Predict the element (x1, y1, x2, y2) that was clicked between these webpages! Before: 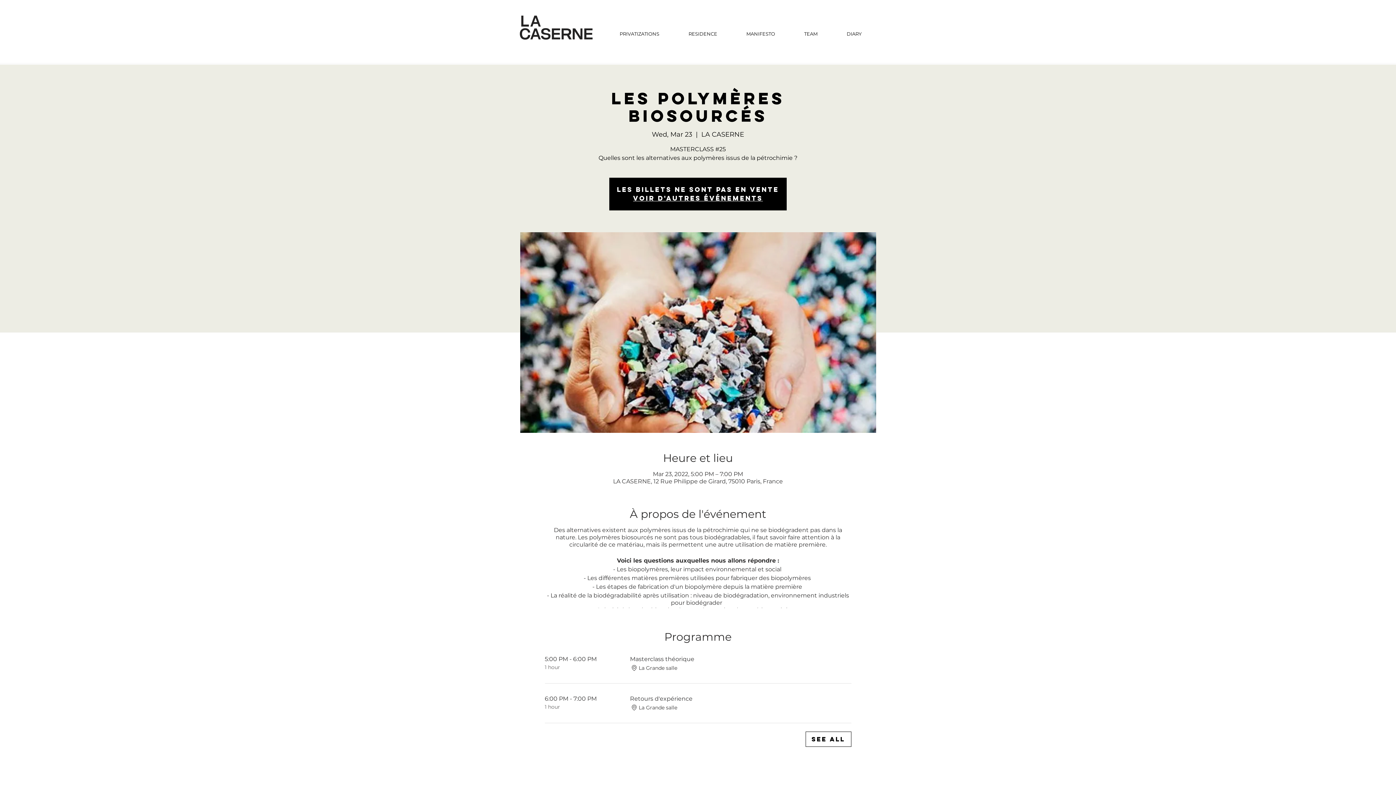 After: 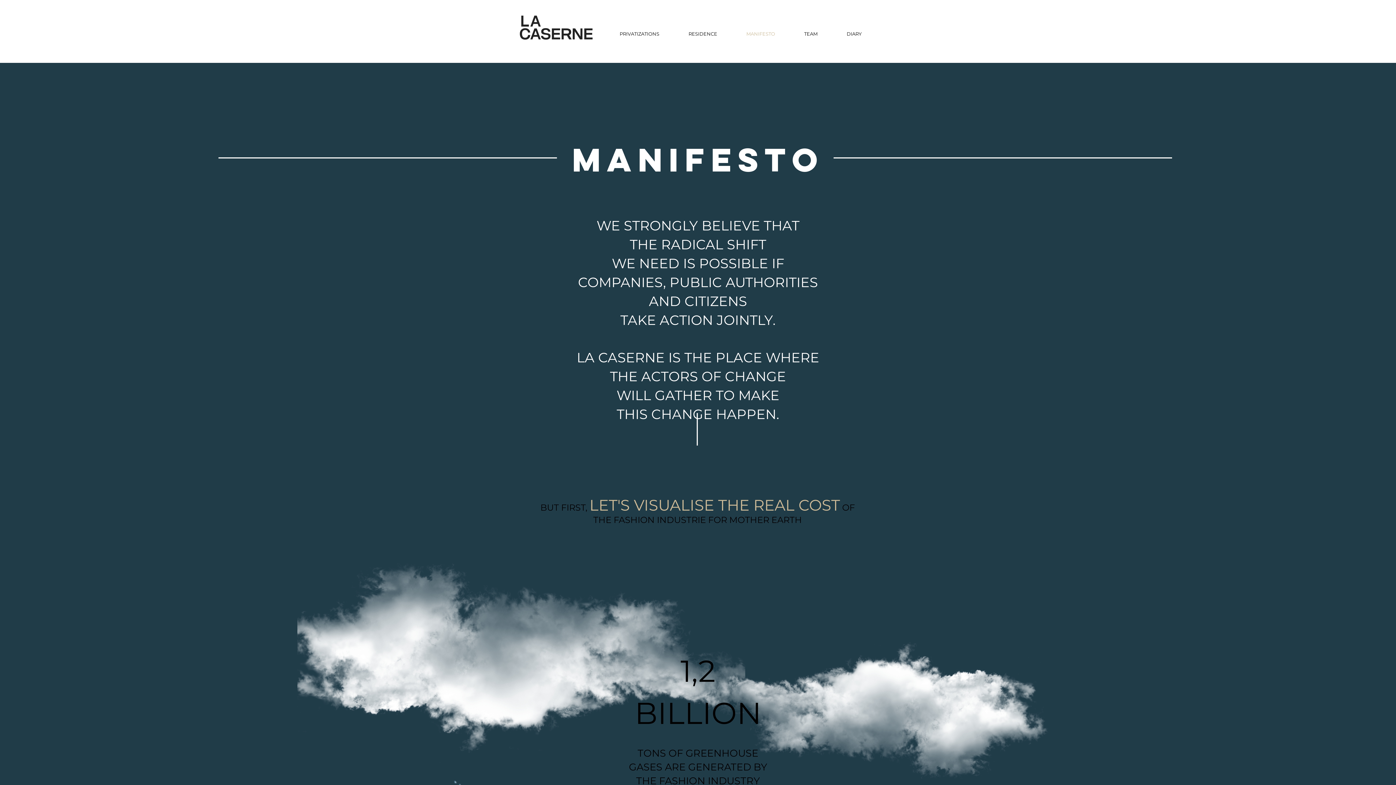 Action: bbox: (732, 24, 789, 42) label: MANIFESTO